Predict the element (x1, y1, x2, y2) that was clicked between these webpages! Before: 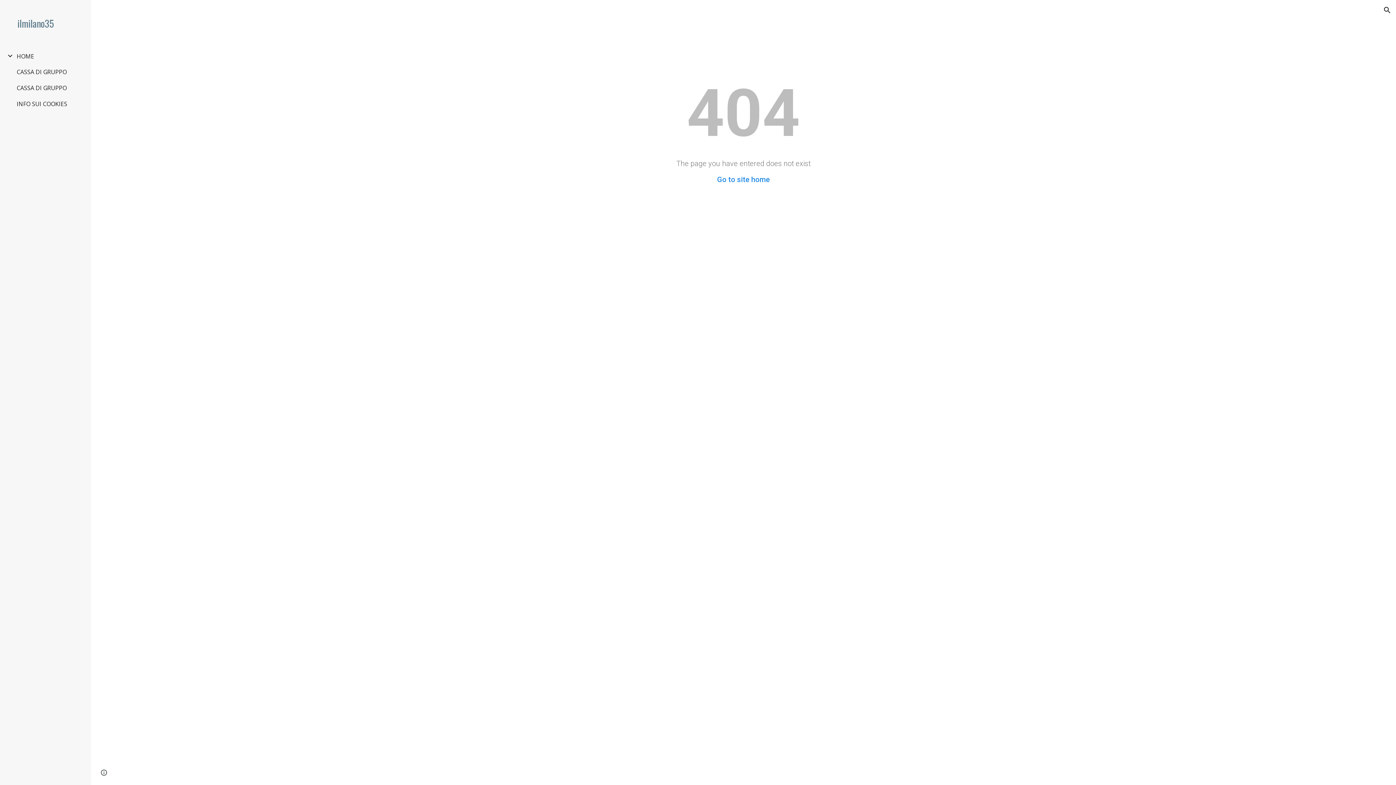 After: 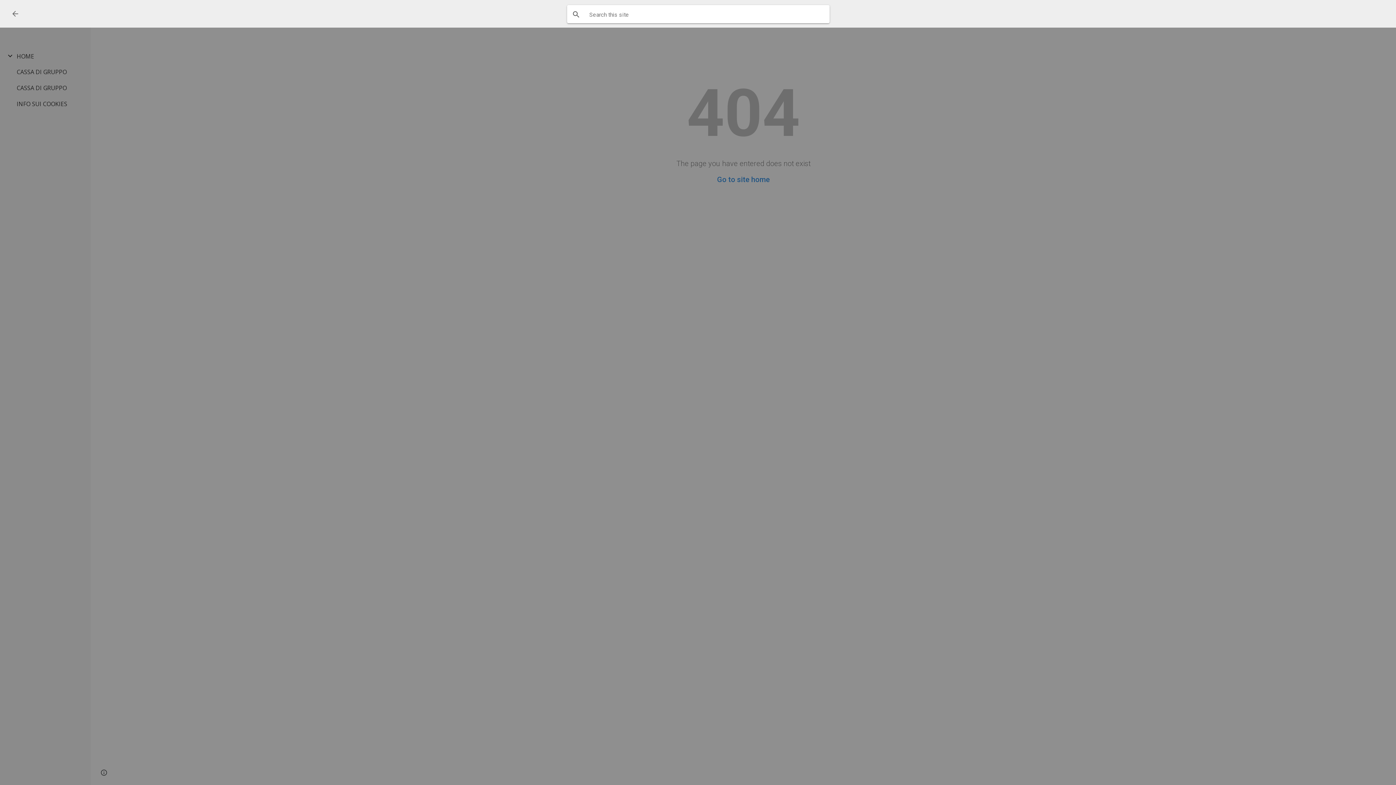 Action: bbox: (1378, 1, 1396, 18) label: Open search bar